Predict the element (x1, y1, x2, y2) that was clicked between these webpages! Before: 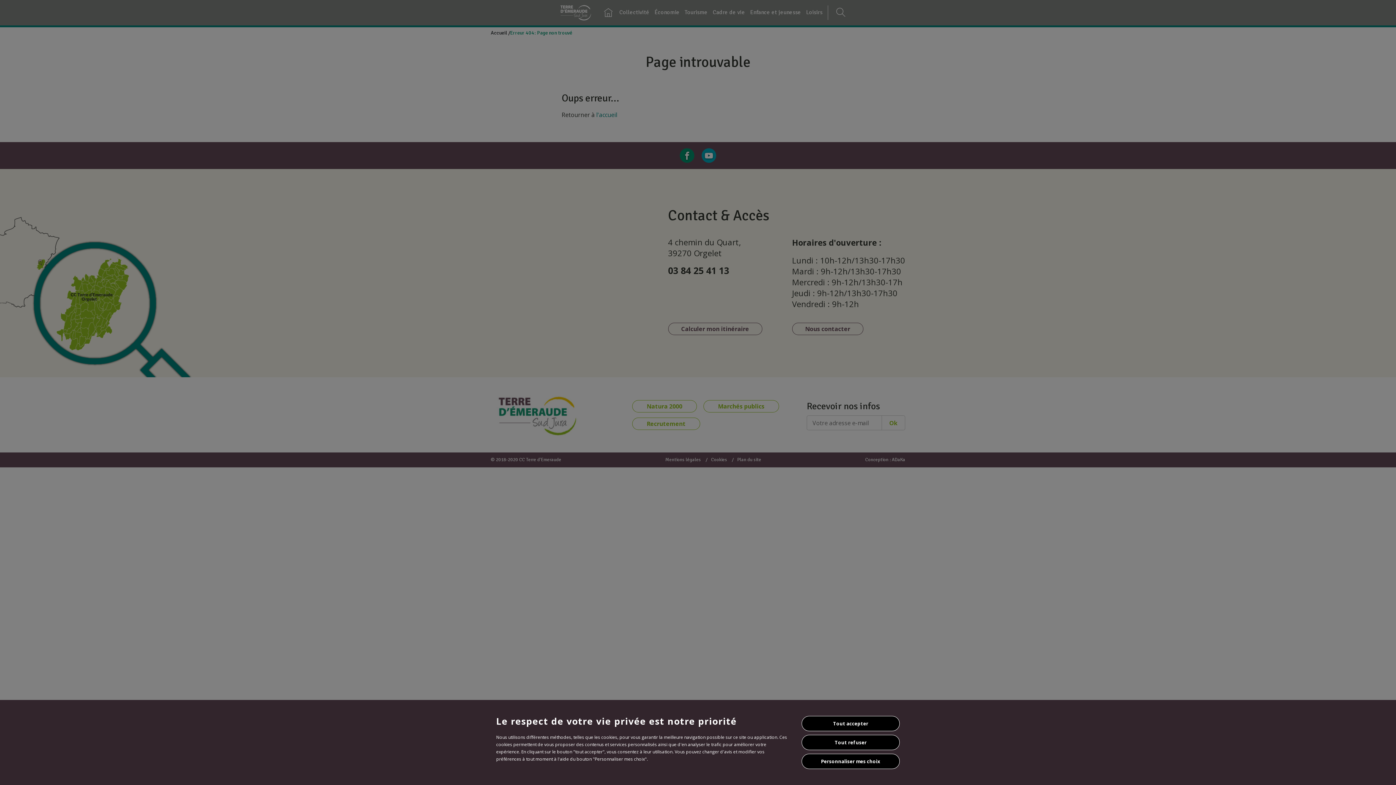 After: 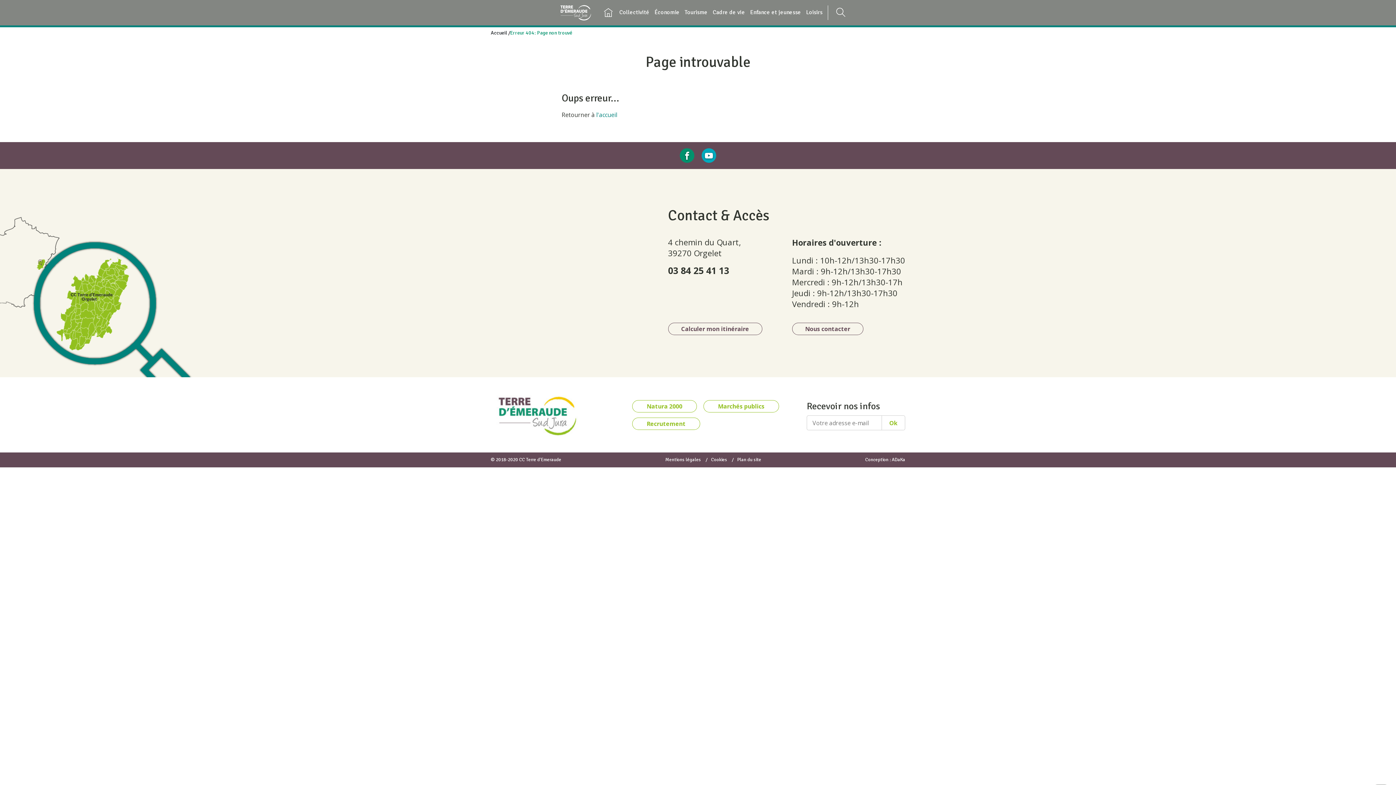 Action: label: Tout refuser bbox: (801, 735, 900, 750)